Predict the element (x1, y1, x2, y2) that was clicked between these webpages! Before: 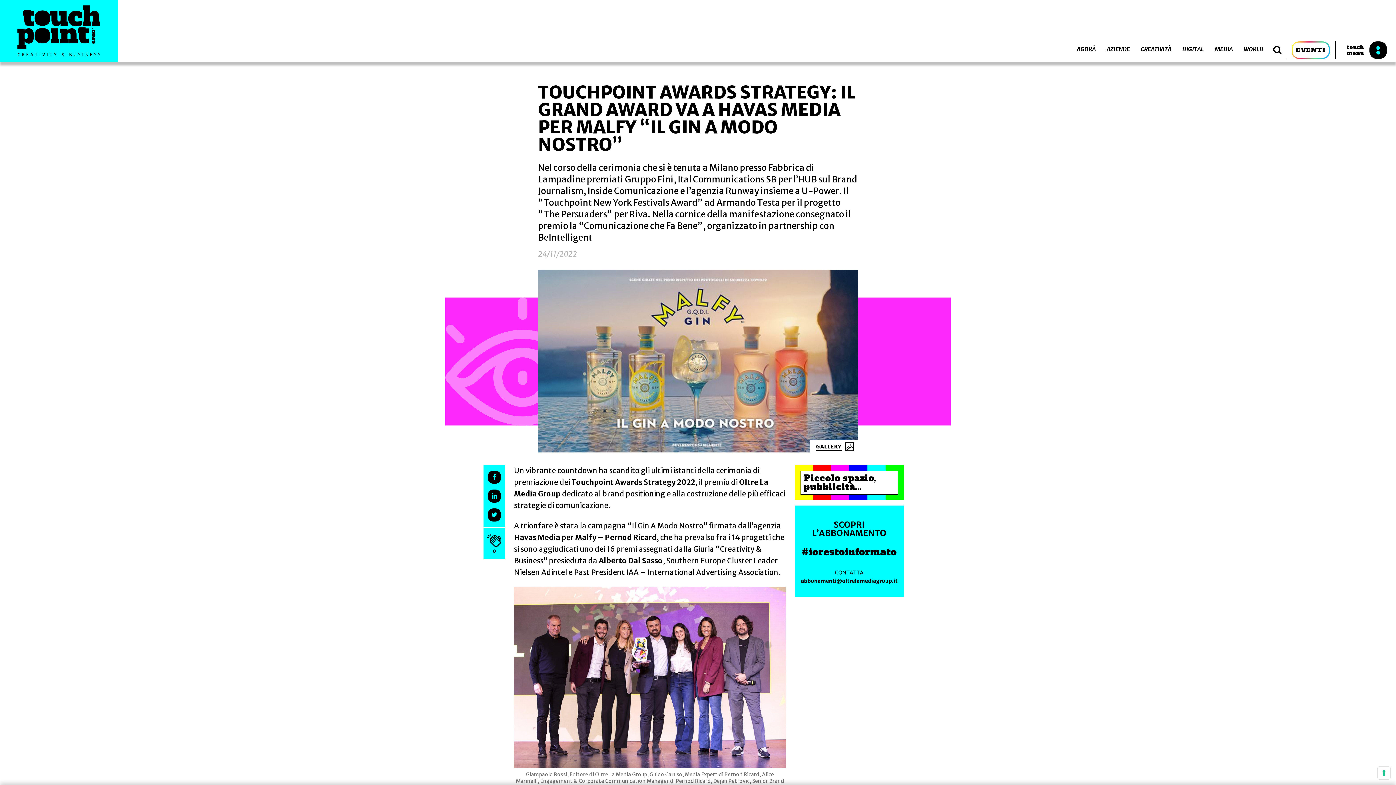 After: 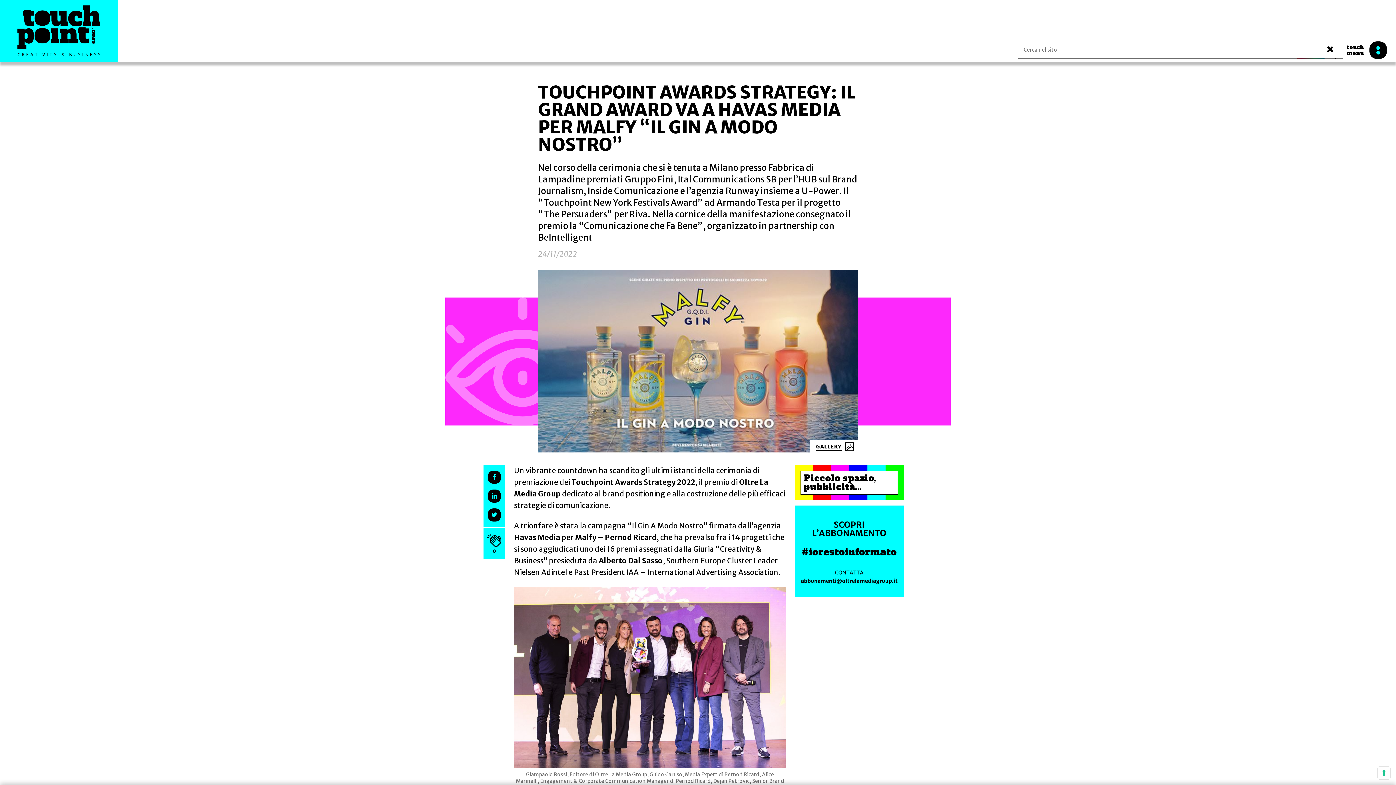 Action: bbox: (1269, 41, 1286, 58)